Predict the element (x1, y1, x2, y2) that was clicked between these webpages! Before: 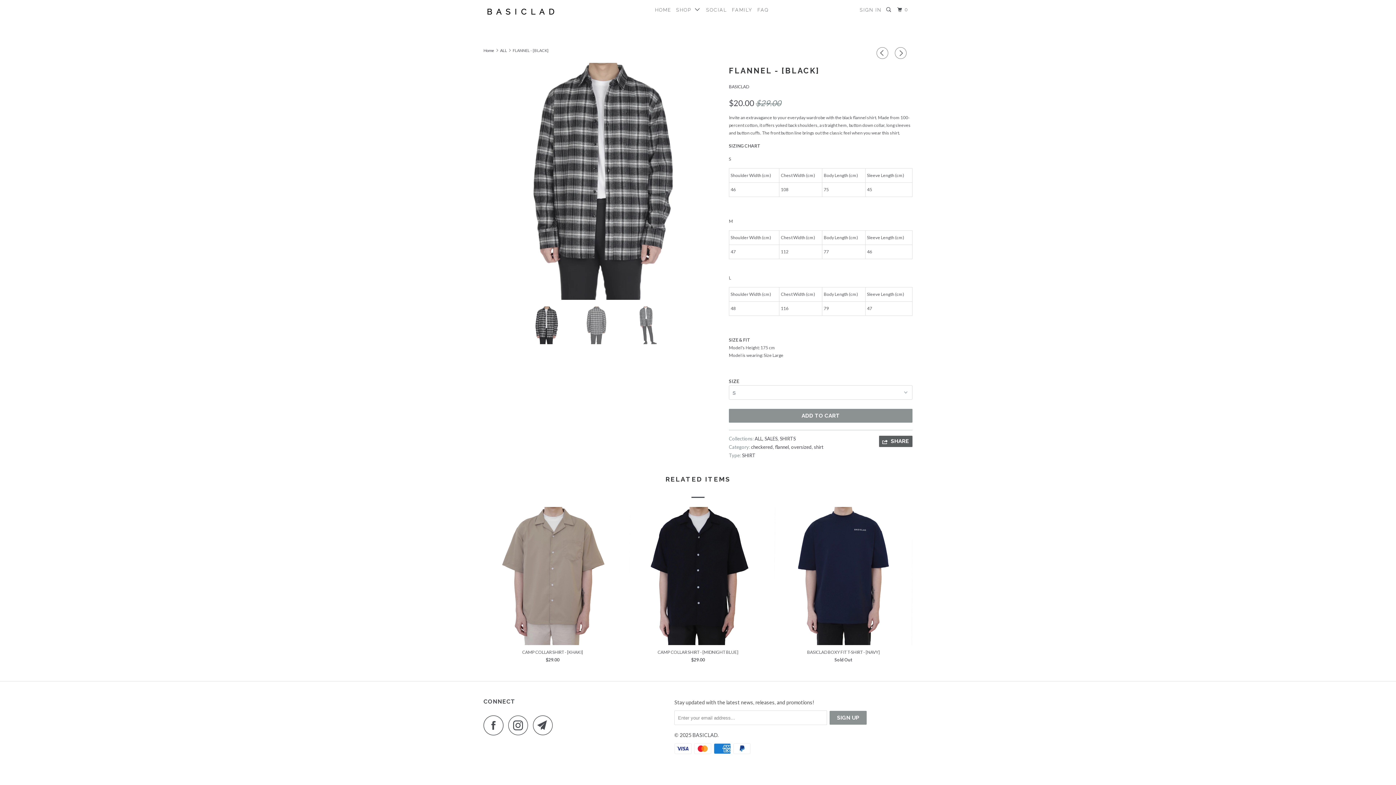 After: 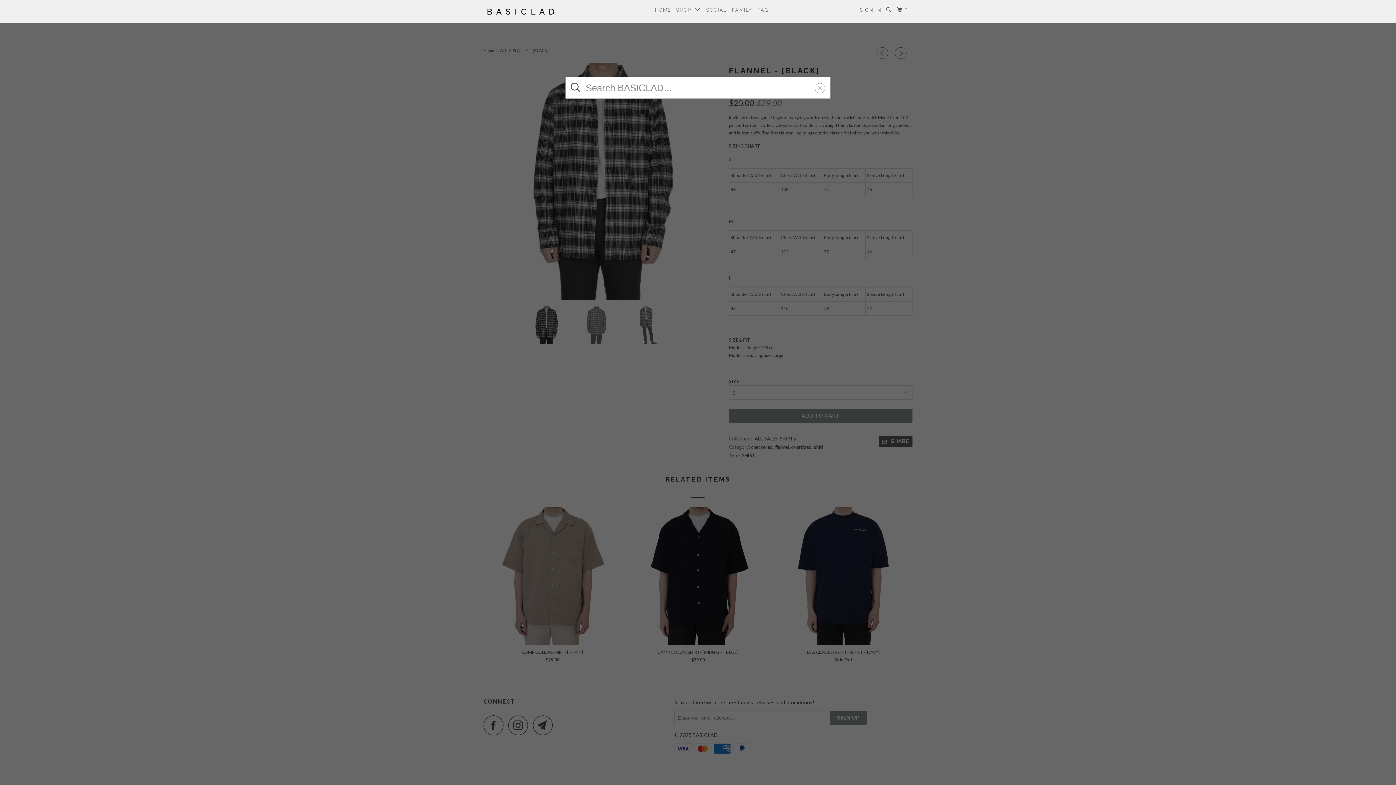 Action: bbox: (885, 3, 894, 16)